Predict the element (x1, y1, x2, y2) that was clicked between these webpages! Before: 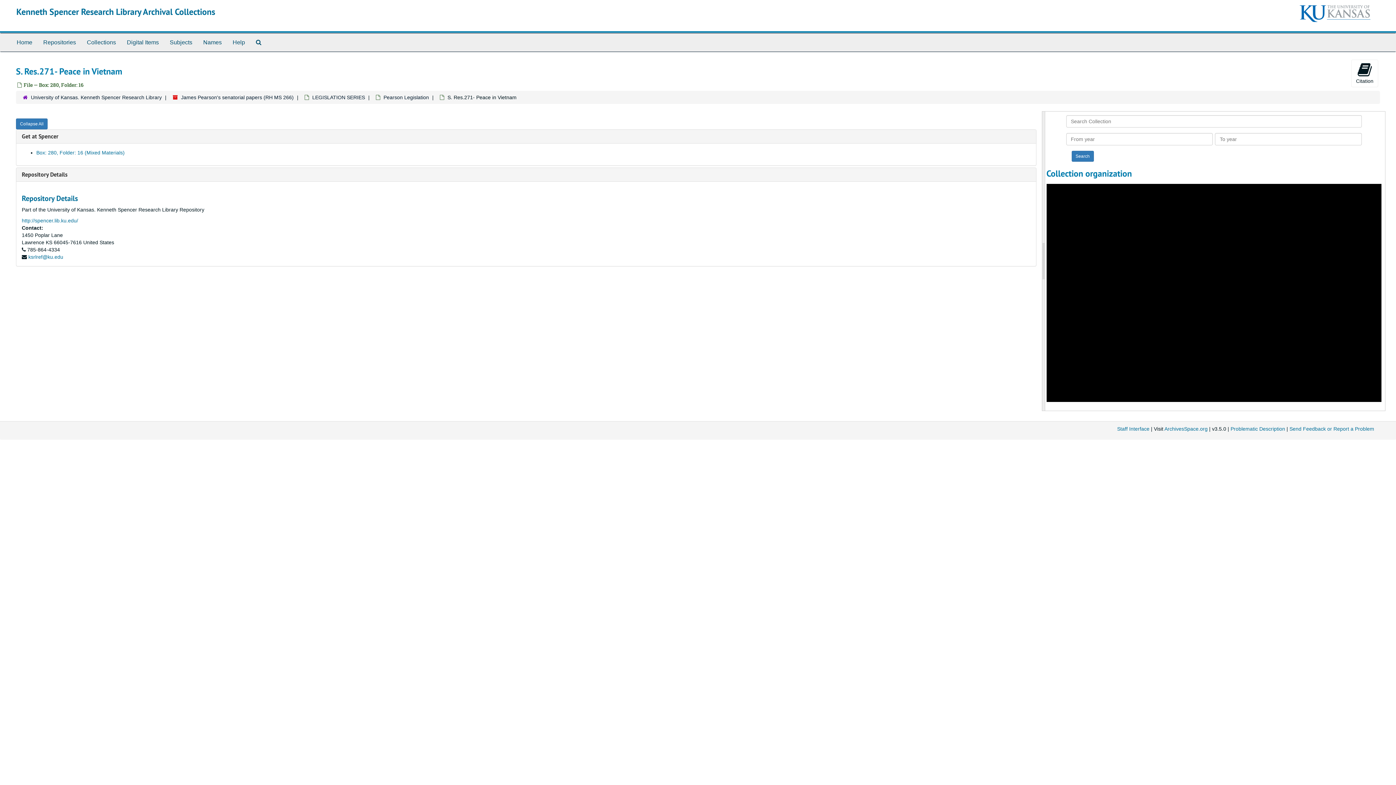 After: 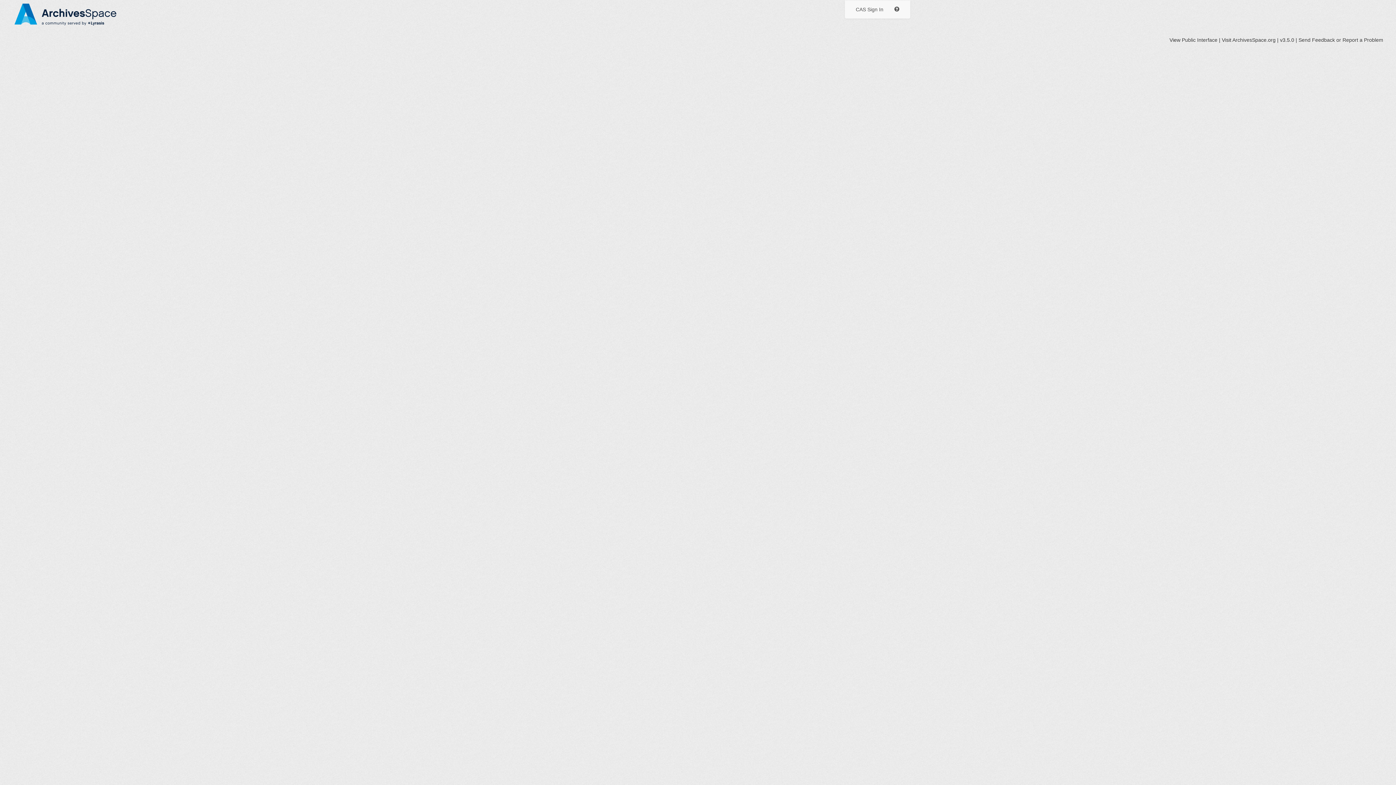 Action: label: Staff Interface bbox: (1117, 426, 1149, 432)